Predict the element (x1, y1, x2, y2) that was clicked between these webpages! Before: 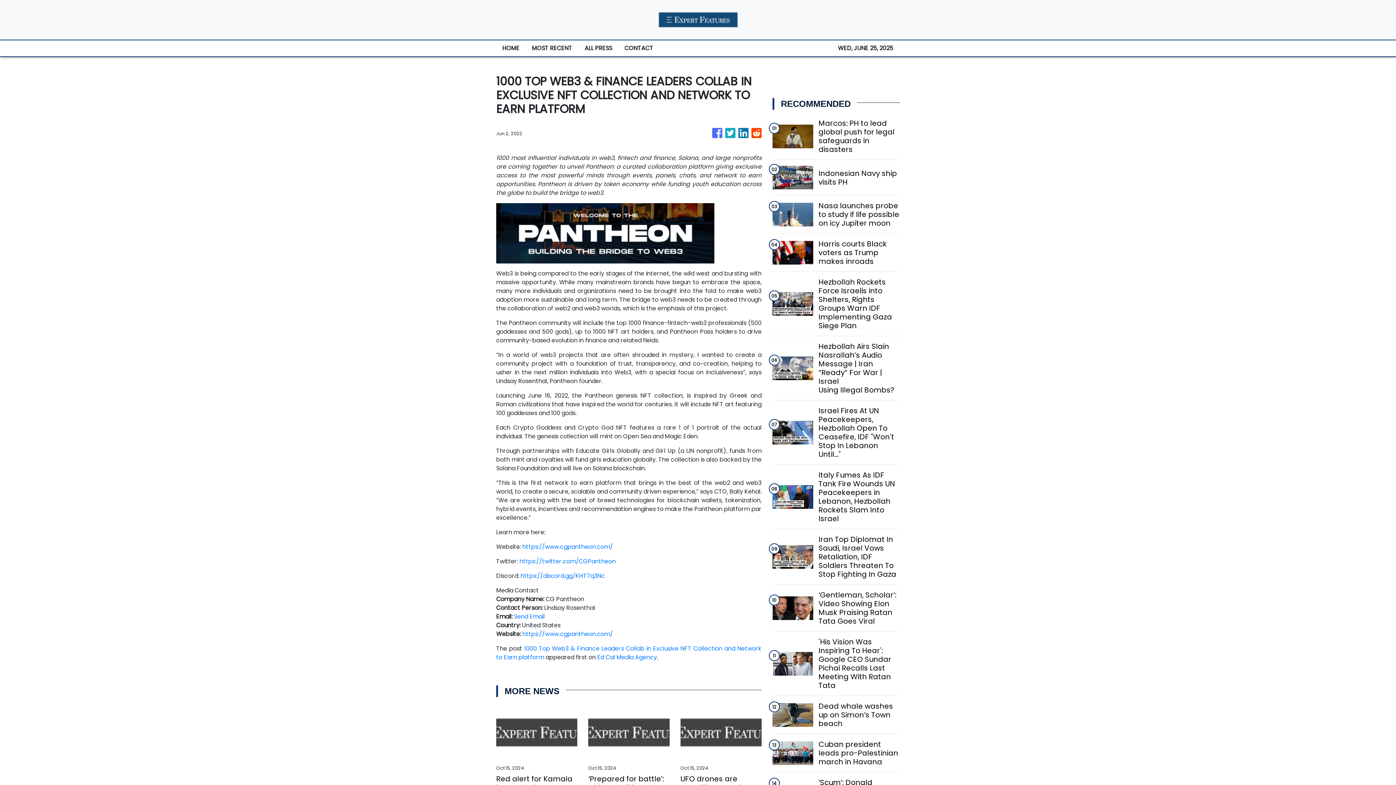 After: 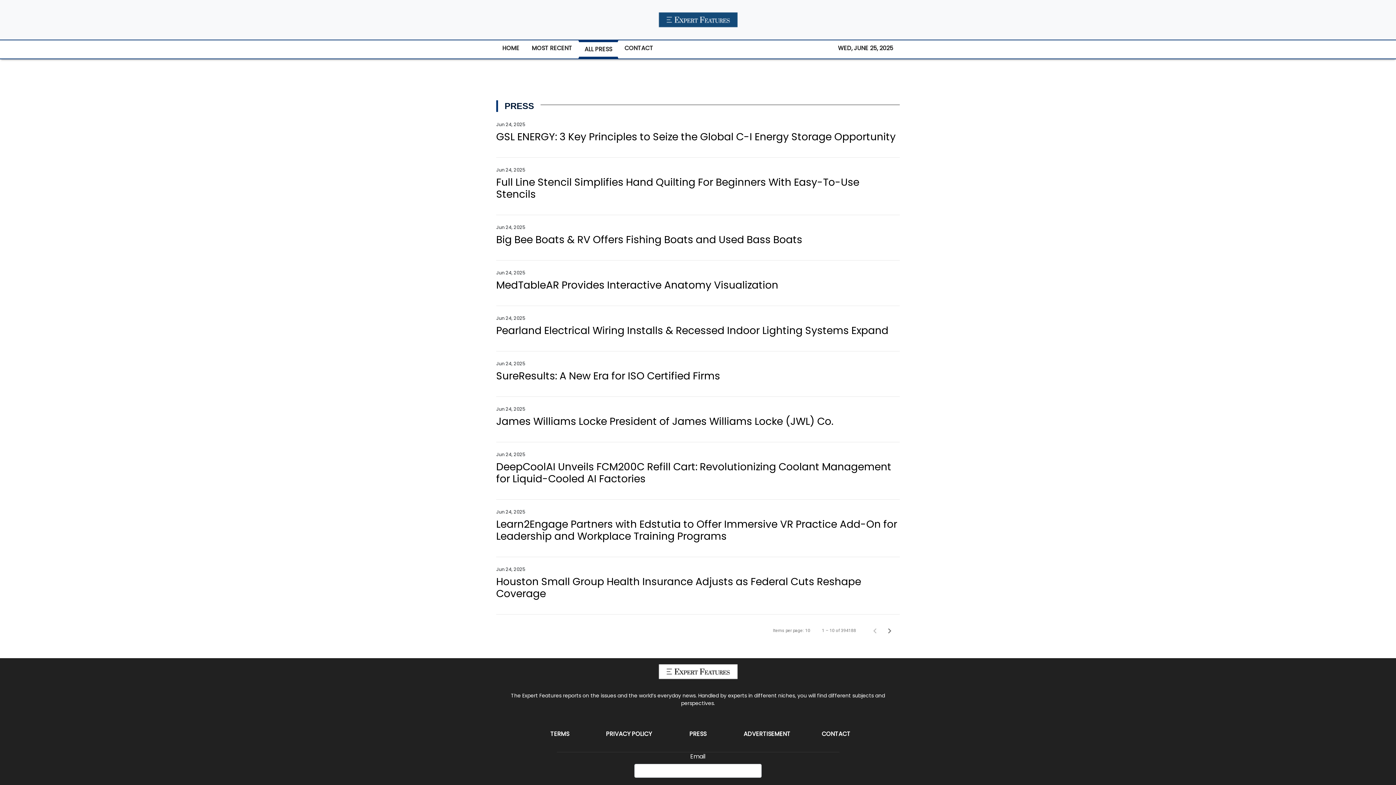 Action: label: ALL PRESS bbox: (578, 40, 618, 56)